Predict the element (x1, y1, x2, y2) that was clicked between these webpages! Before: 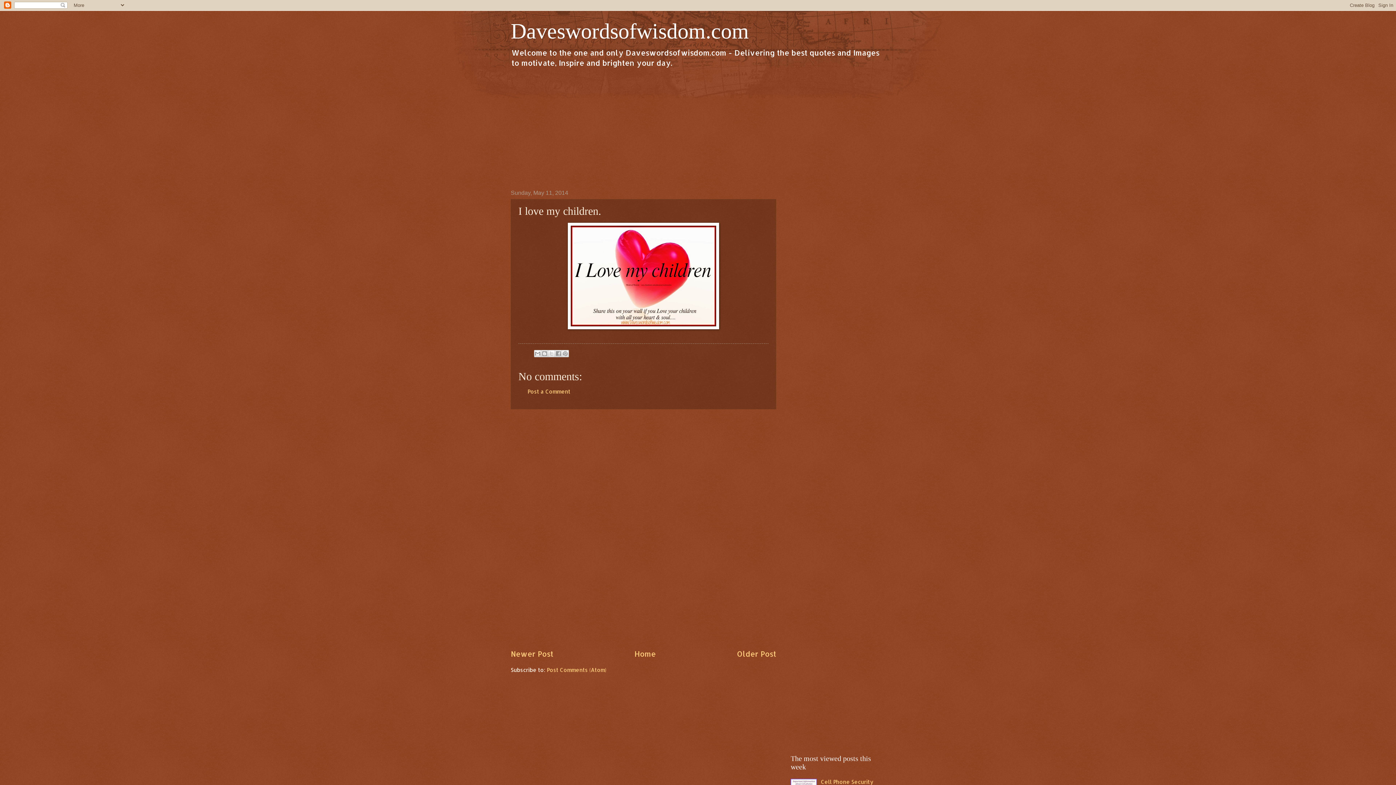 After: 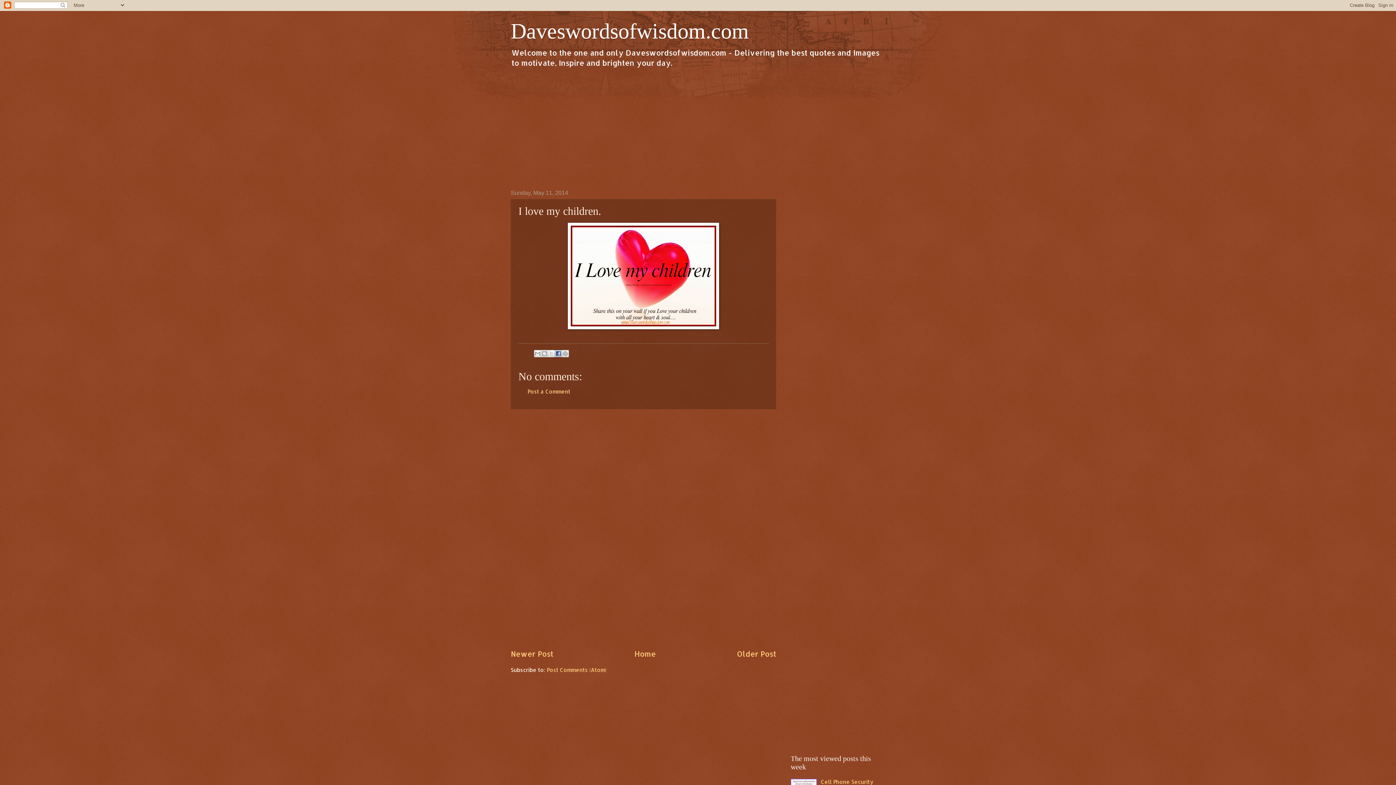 Action: label: Share to Facebook bbox: (554, 350, 562, 357)